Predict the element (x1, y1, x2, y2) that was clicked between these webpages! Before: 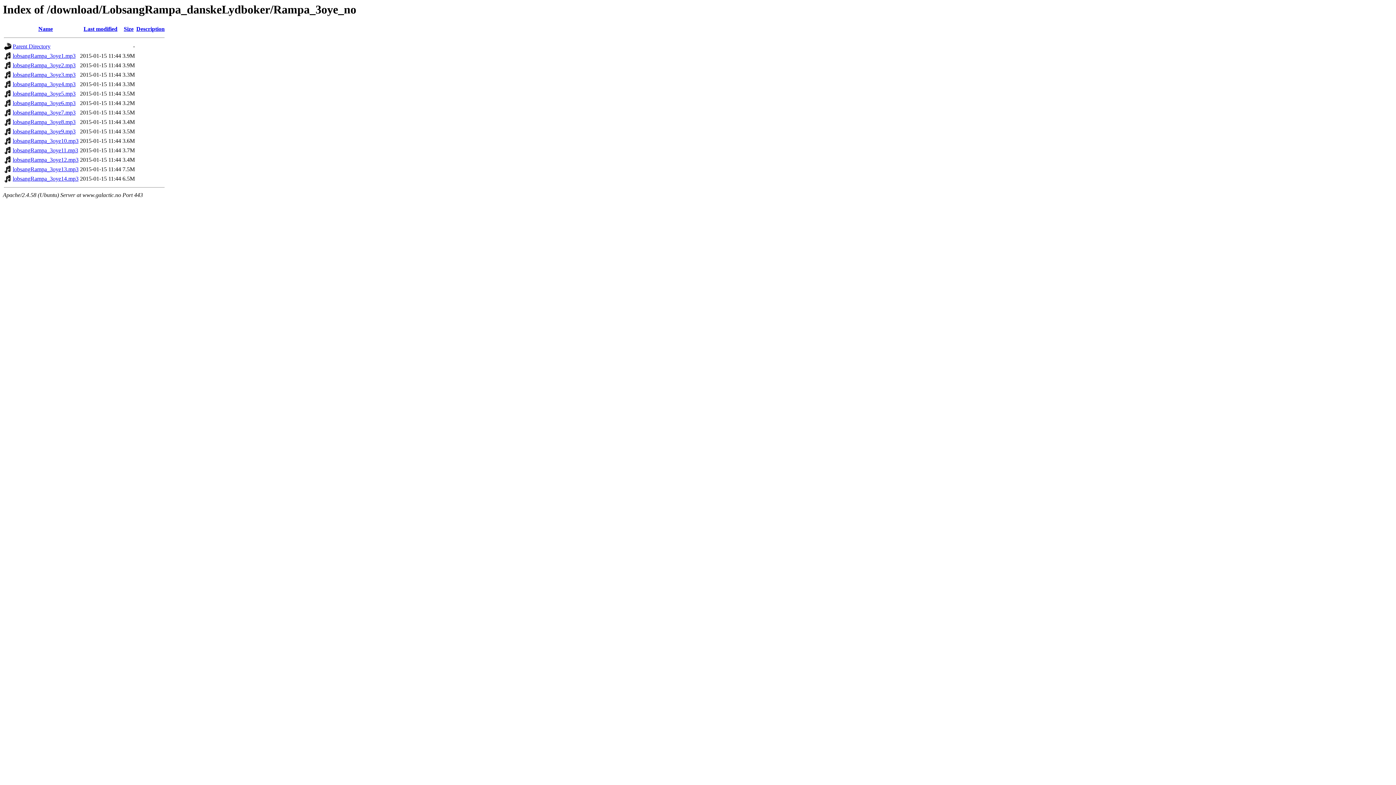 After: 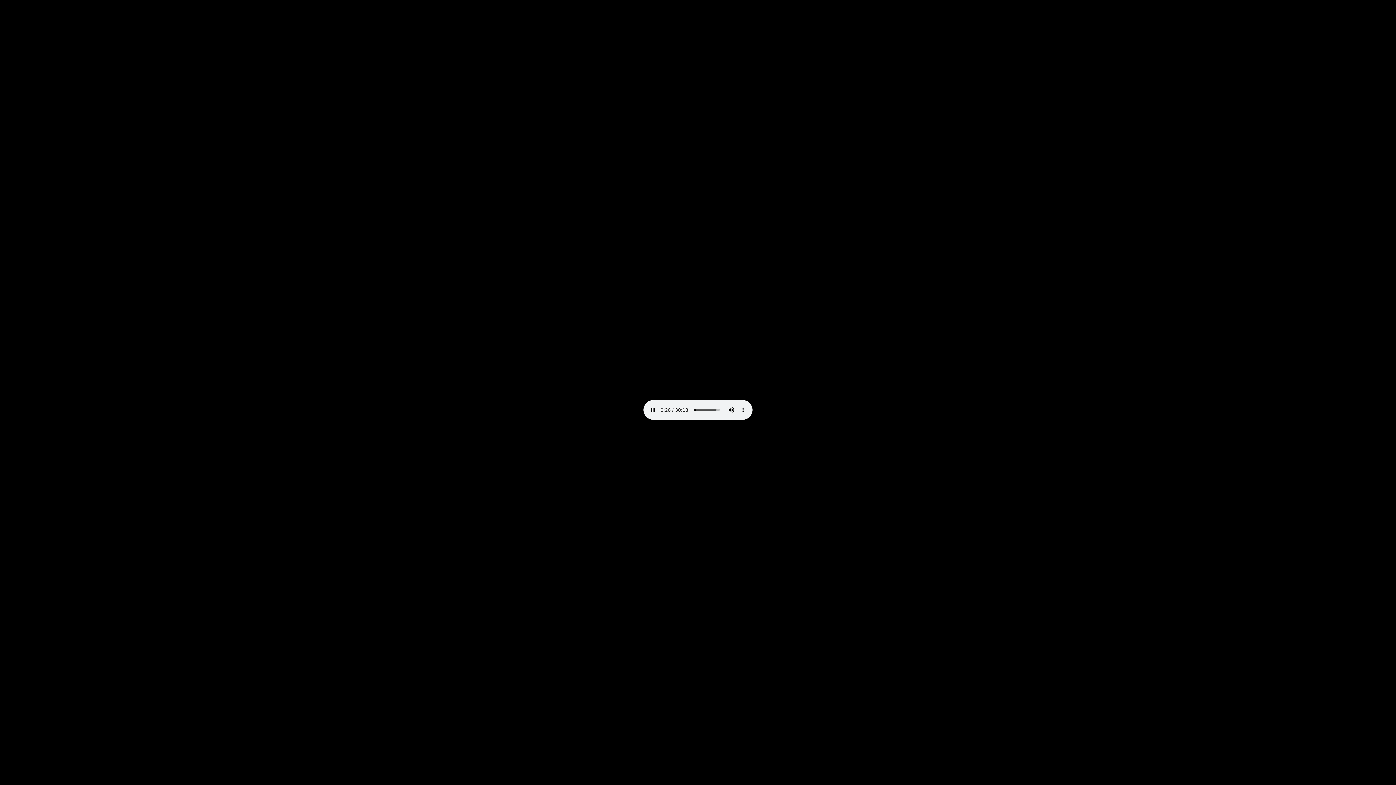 Action: label: lobsangRampa_3oye5.mp3 bbox: (12, 90, 75, 96)